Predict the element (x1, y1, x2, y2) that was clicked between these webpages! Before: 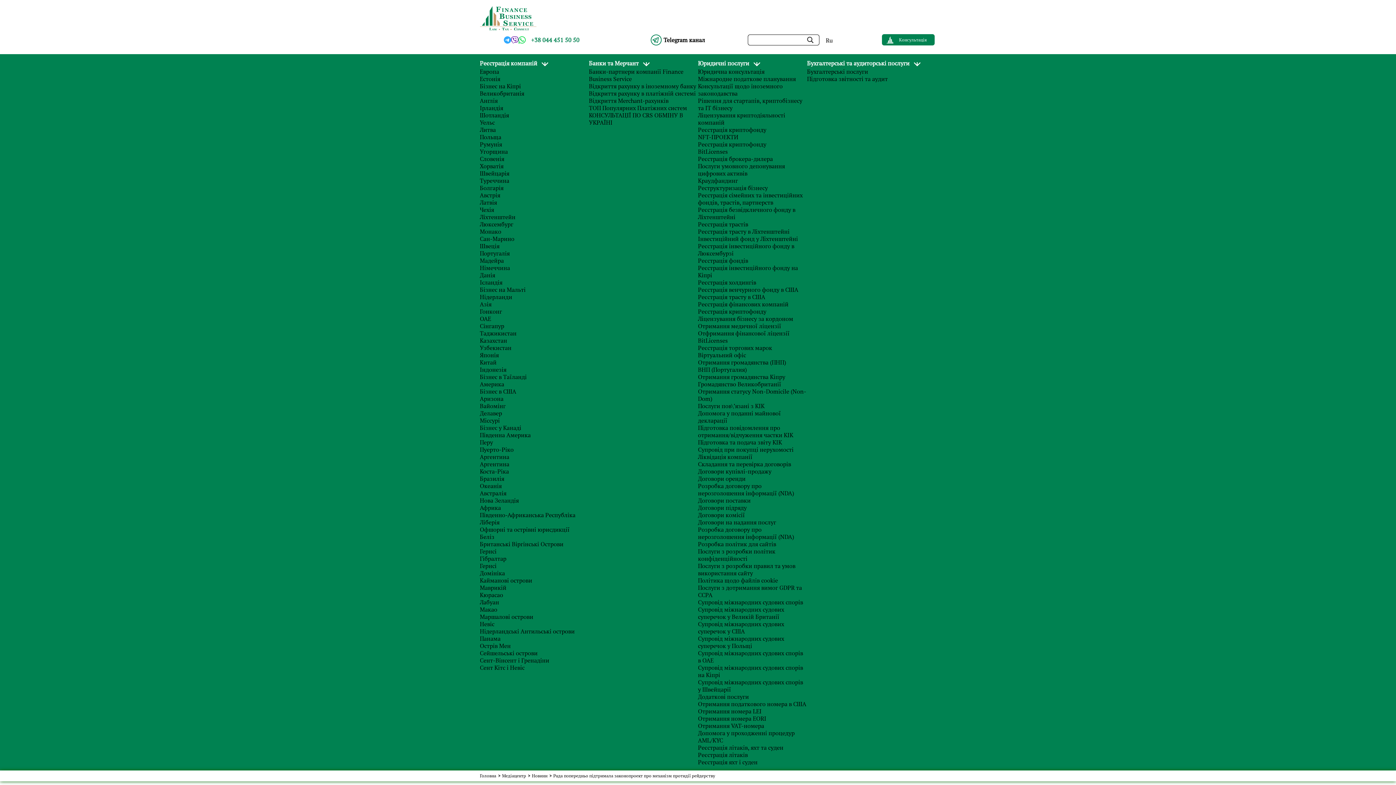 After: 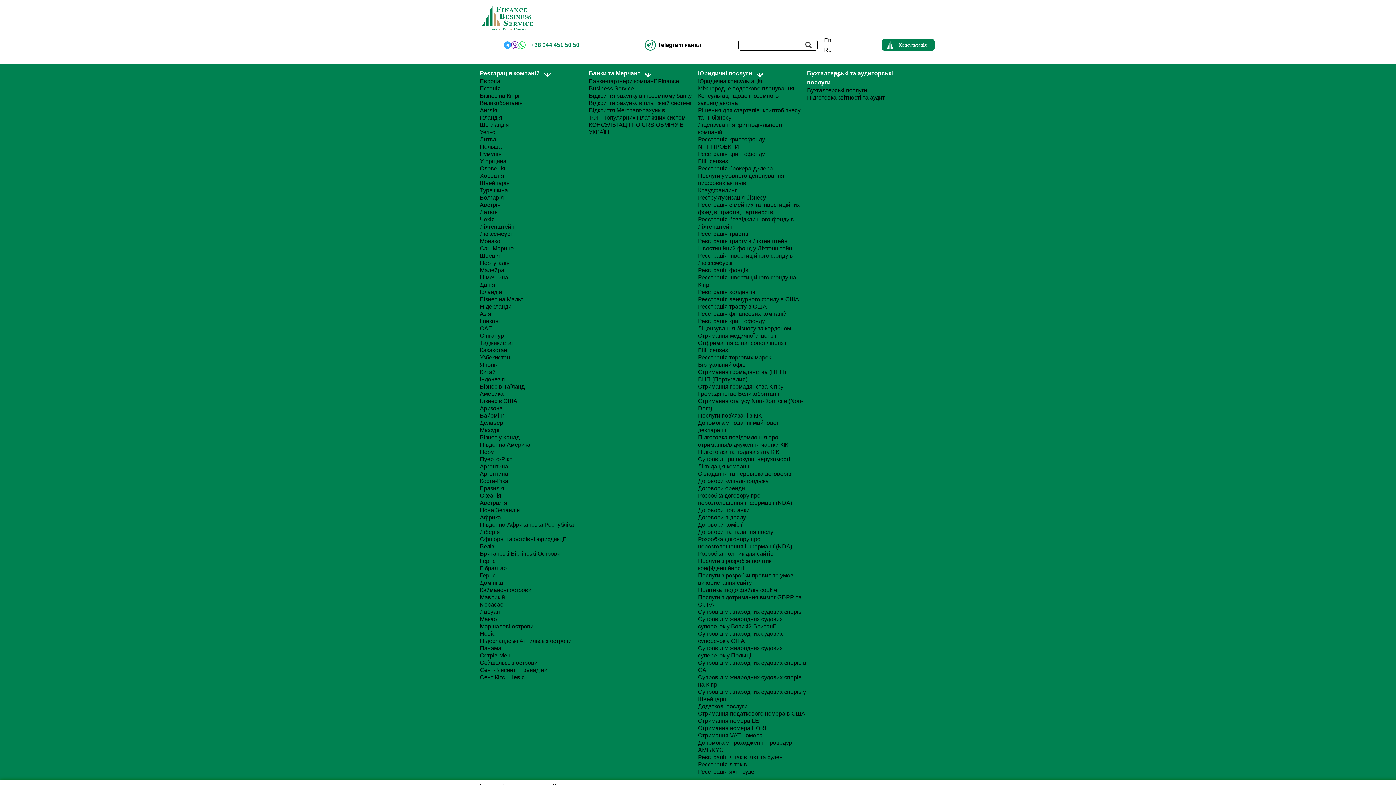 Action: label: Нідерланди bbox: (480, 293, 512, 301)